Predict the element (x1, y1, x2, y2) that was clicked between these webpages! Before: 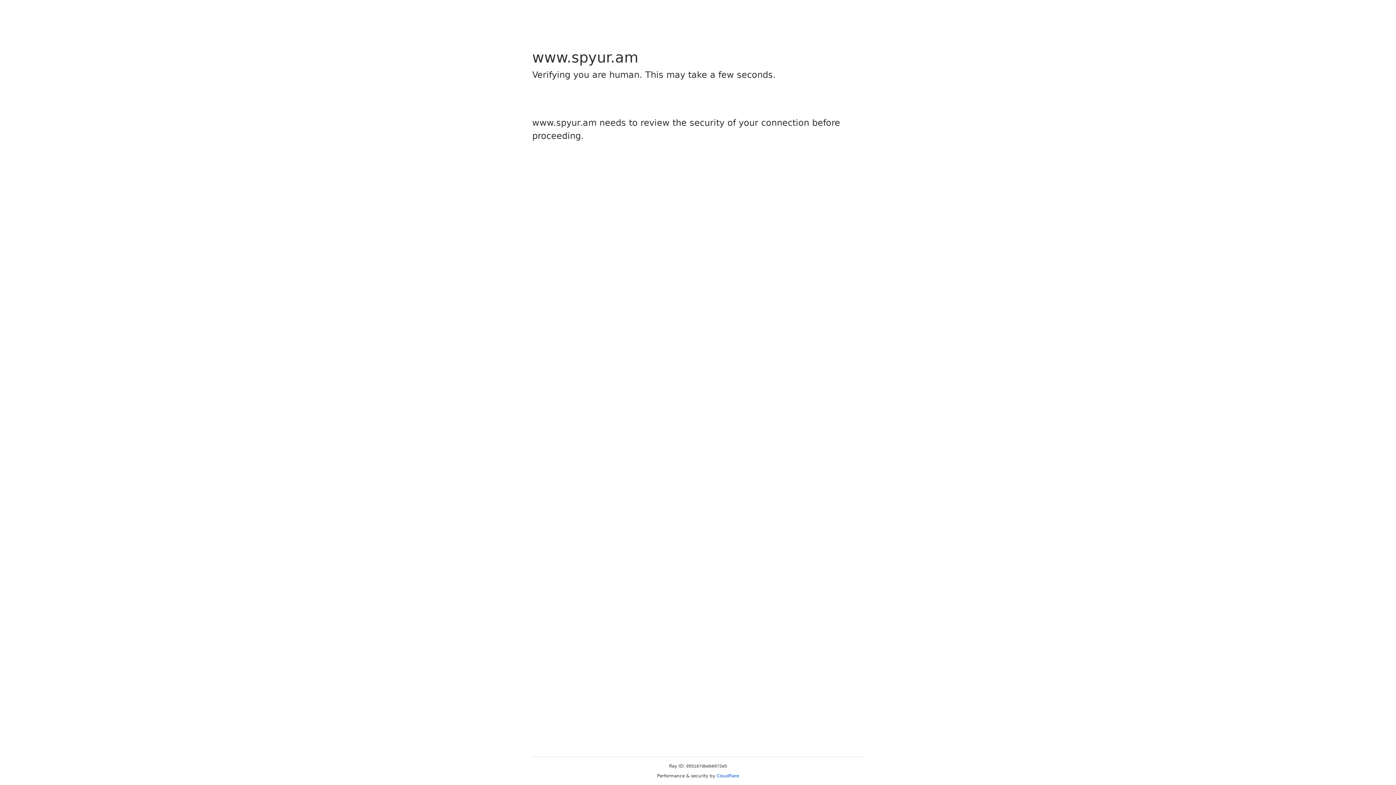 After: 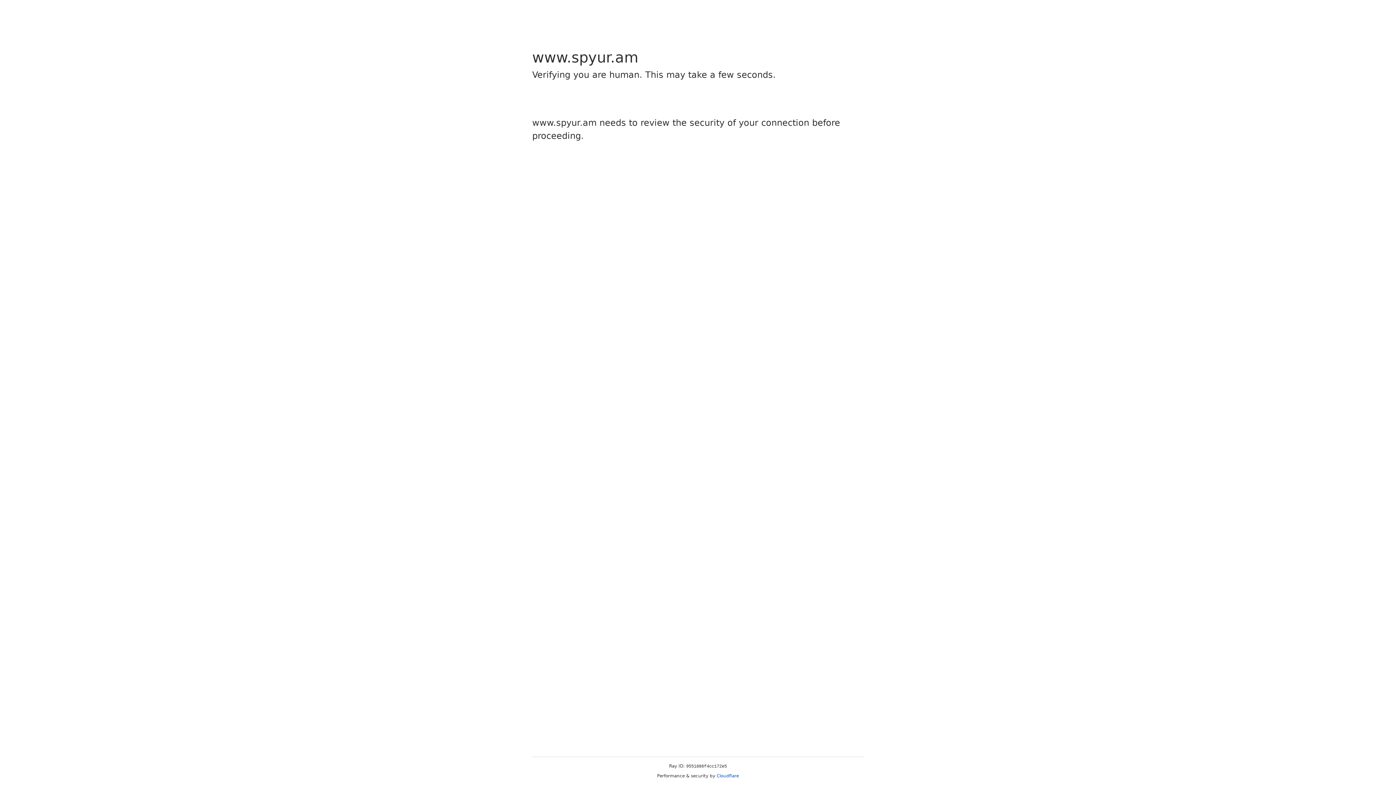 Action: label: Cloudflare bbox: (716, 773, 739, 778)